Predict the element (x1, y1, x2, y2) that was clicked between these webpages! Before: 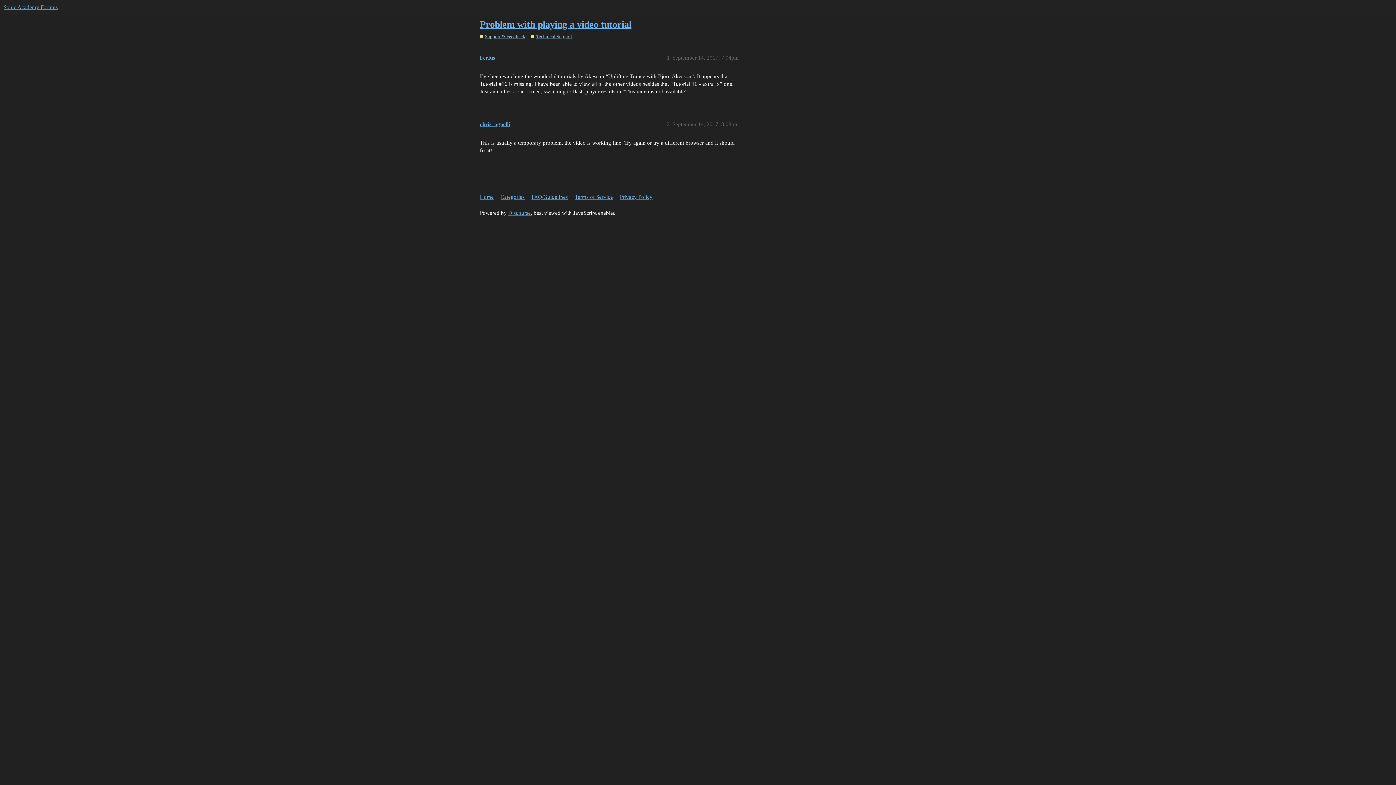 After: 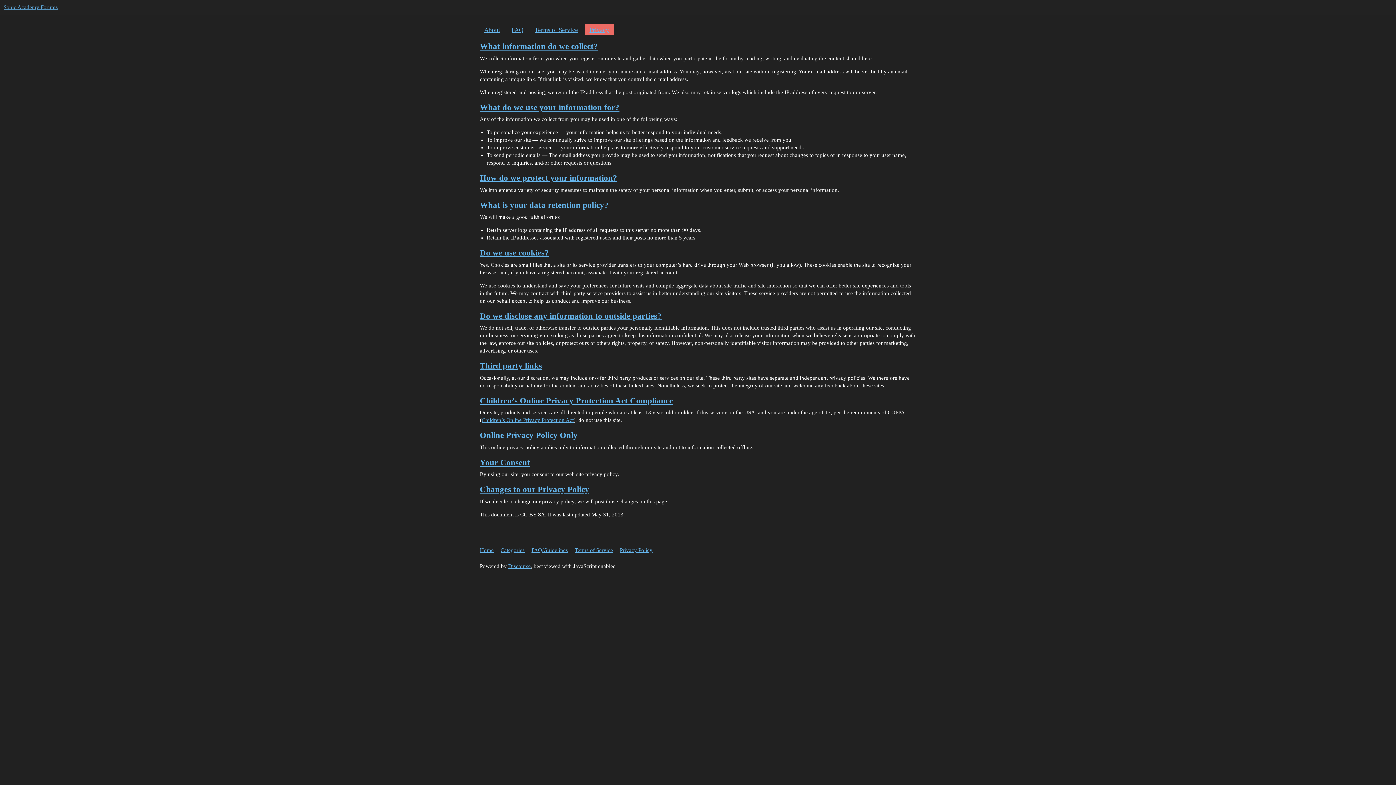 Action: label: Privacy Policy bbox: (620, 190, 658, 203)